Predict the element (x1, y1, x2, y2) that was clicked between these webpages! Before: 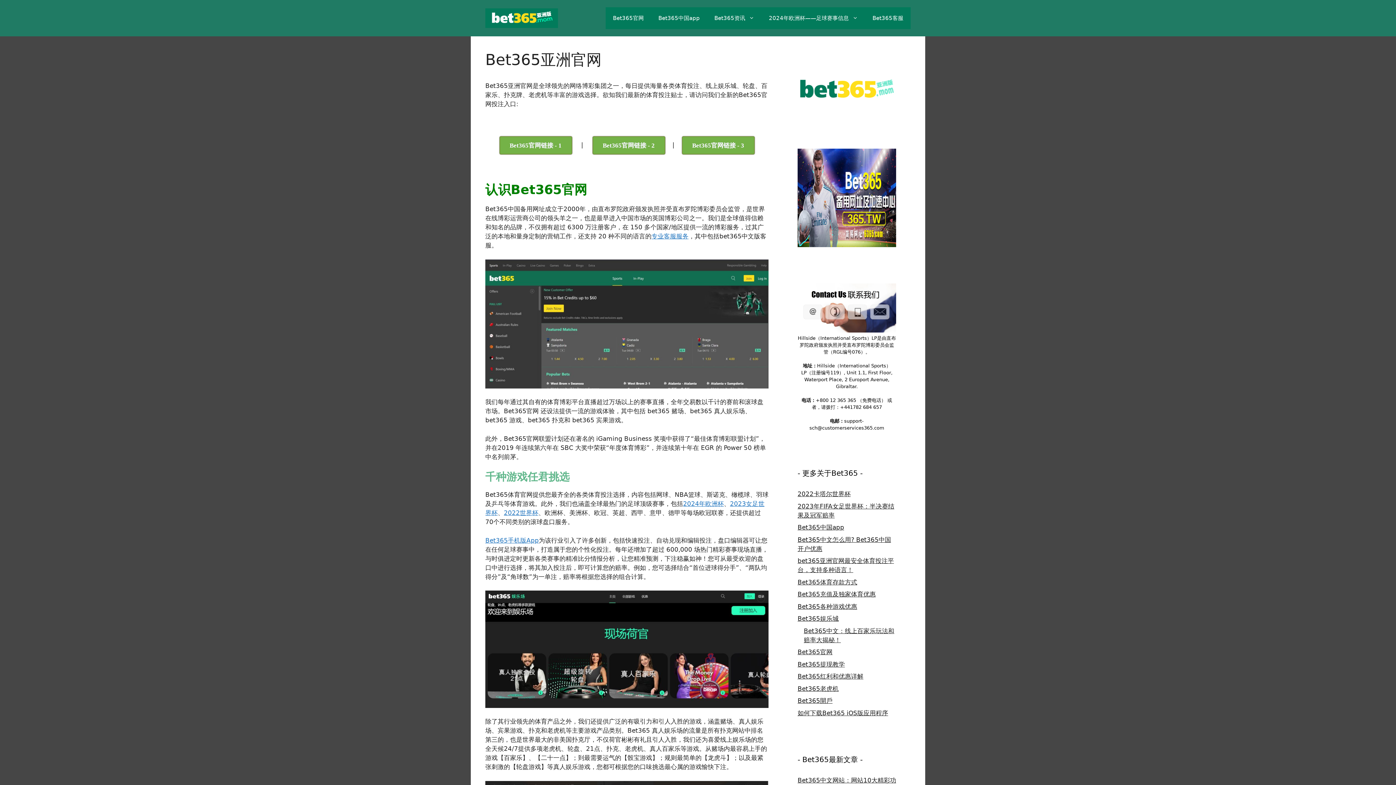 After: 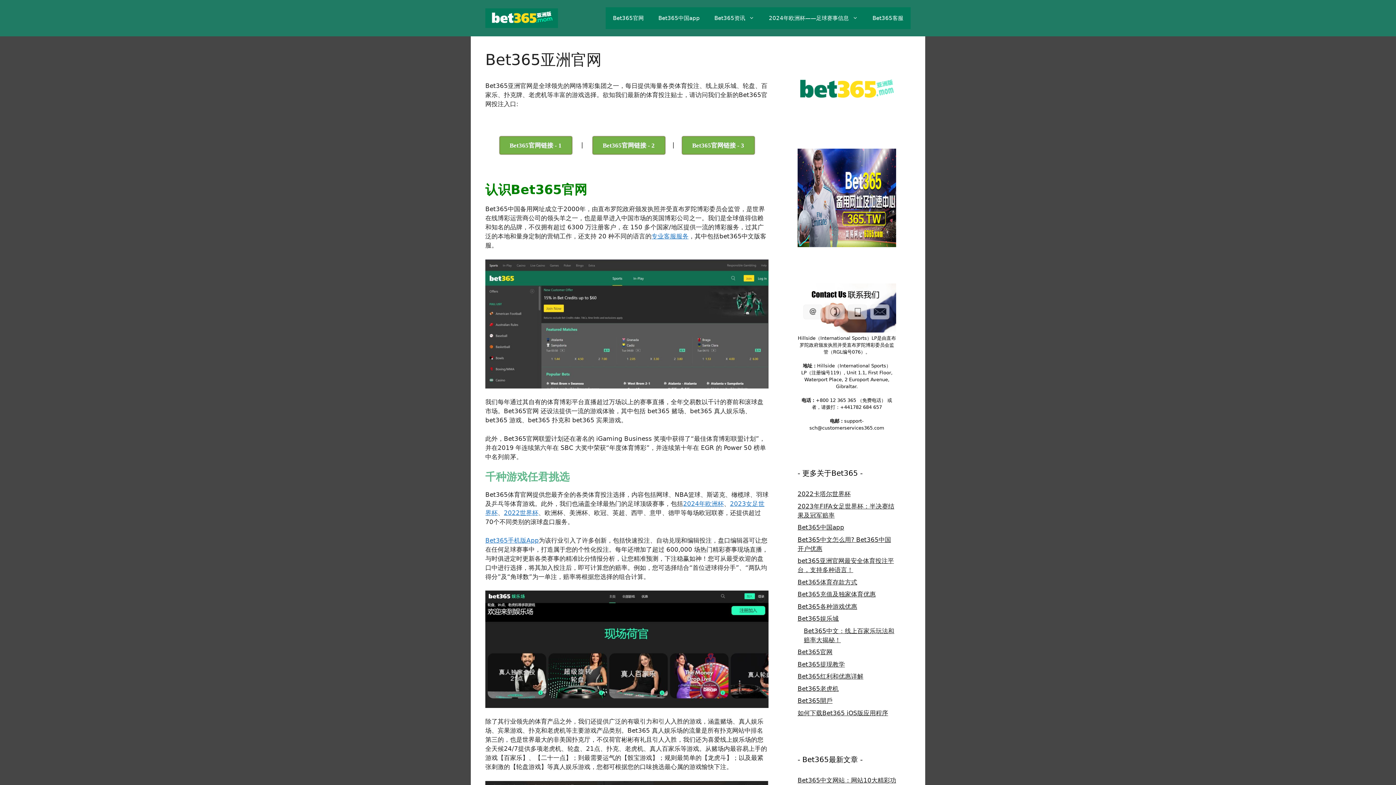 Action: bbox: (485, 591, 768, 708)